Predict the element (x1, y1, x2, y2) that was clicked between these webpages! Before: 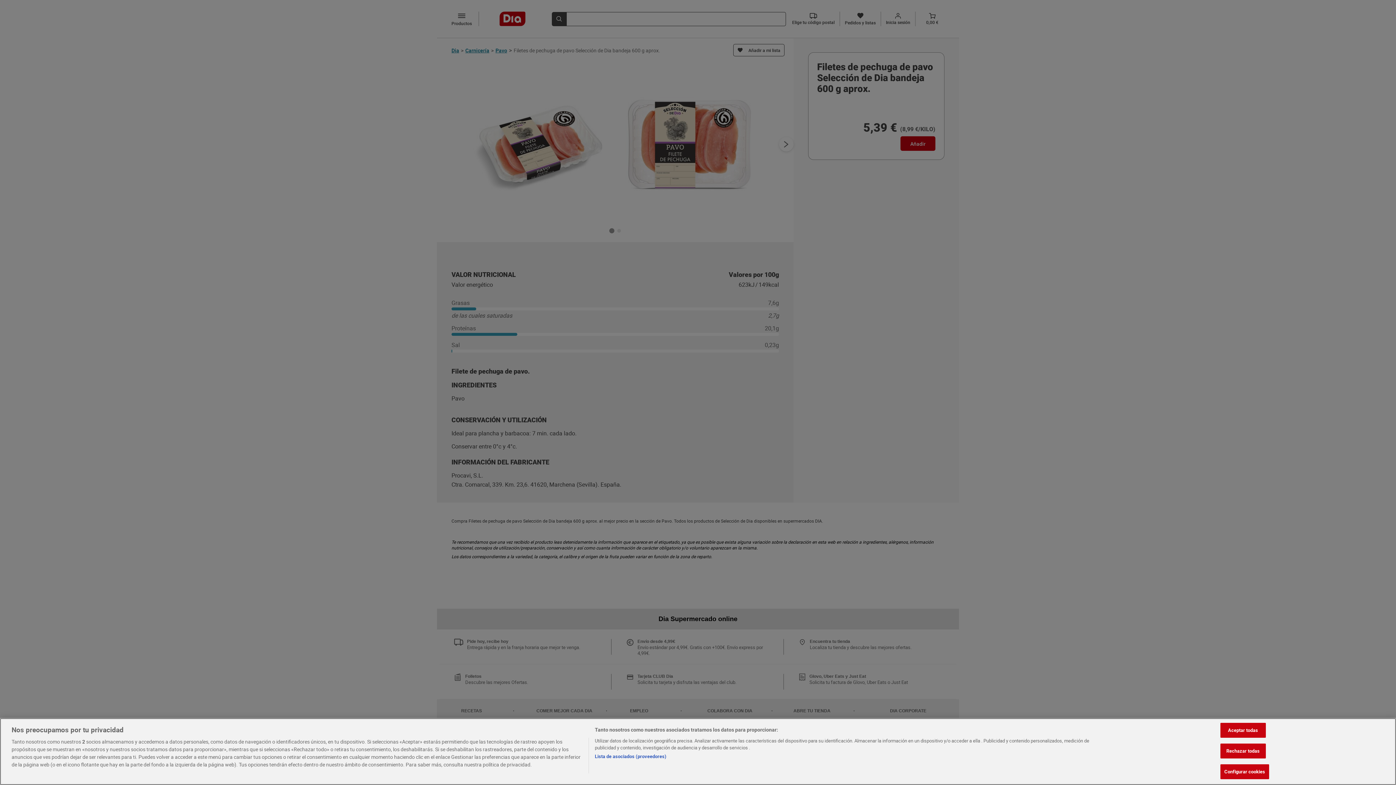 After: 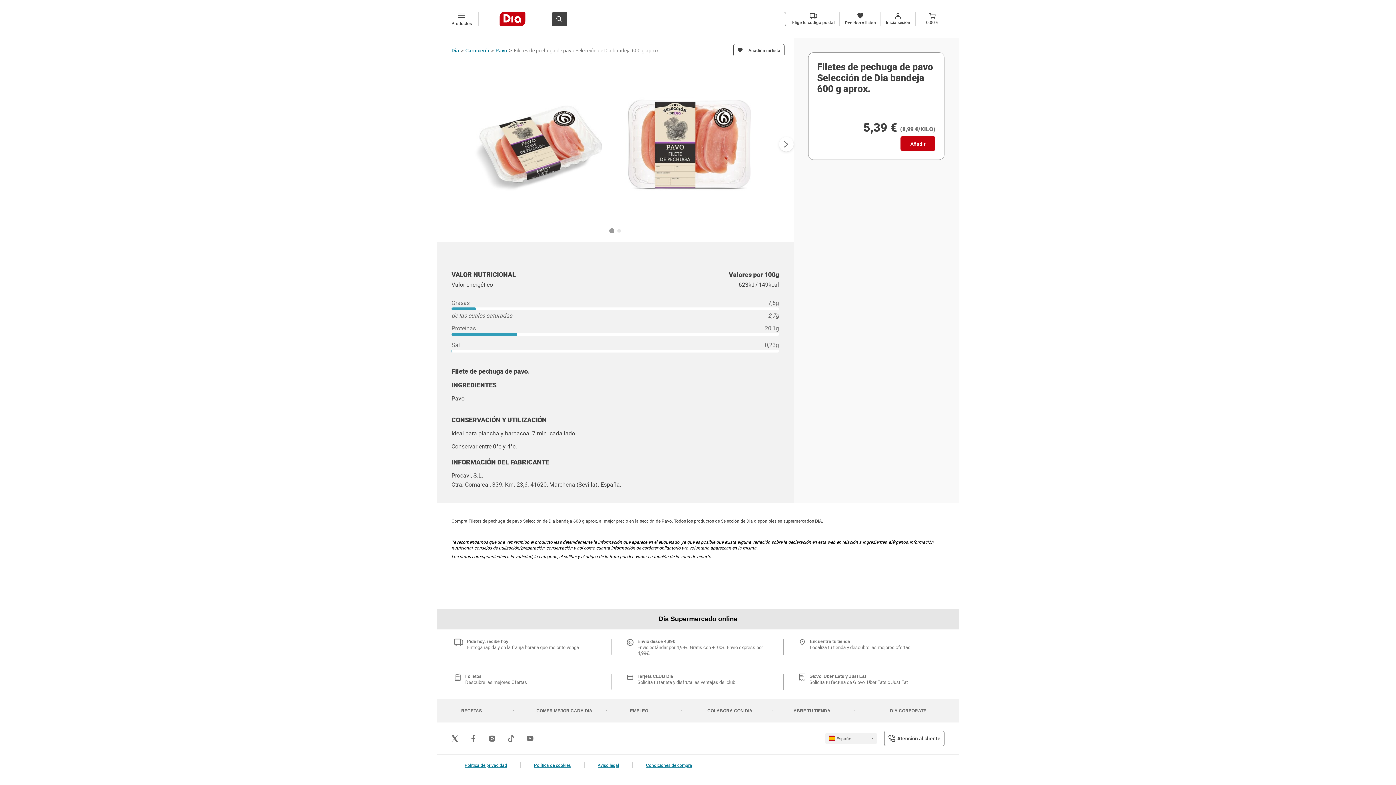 Action: bbox: (1220, 723, 1266, 738) label: Aceptar todas